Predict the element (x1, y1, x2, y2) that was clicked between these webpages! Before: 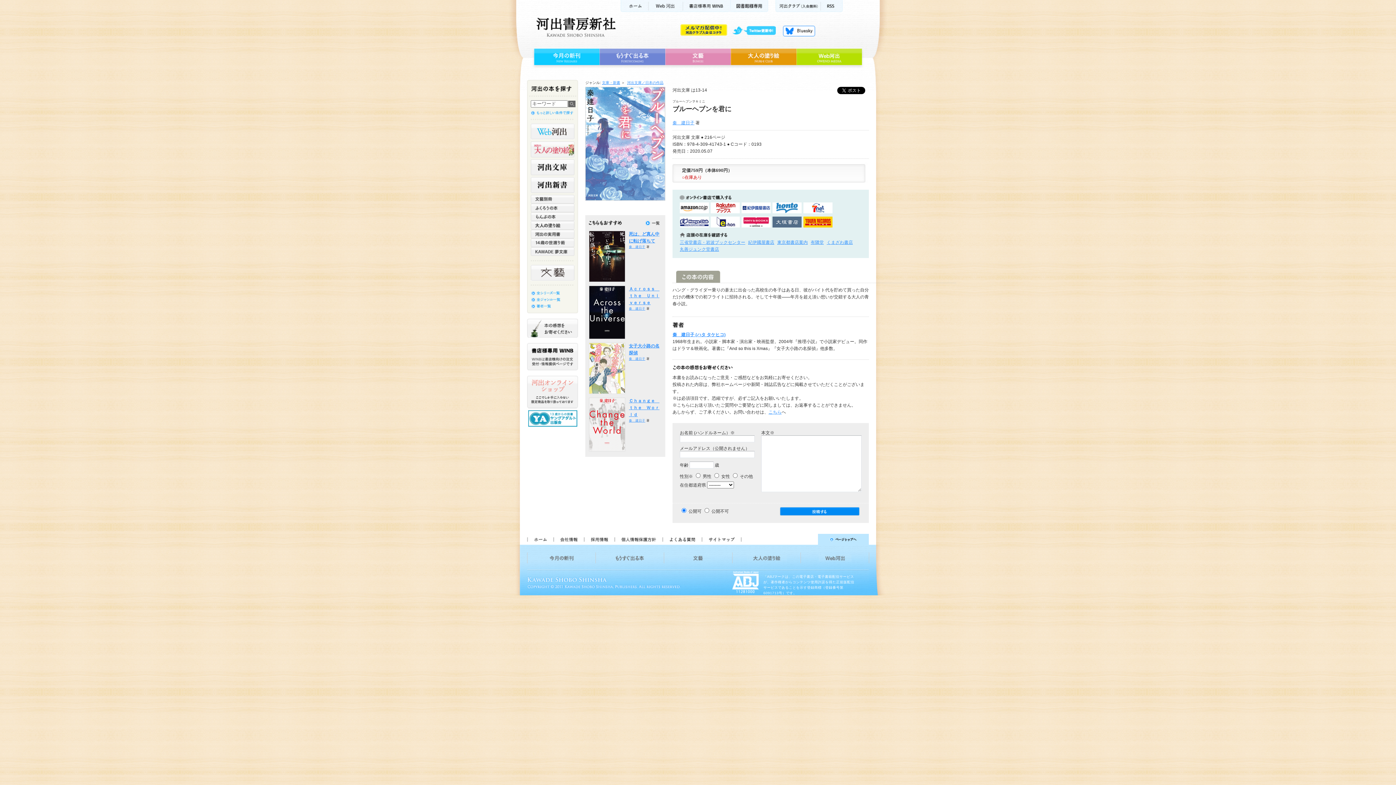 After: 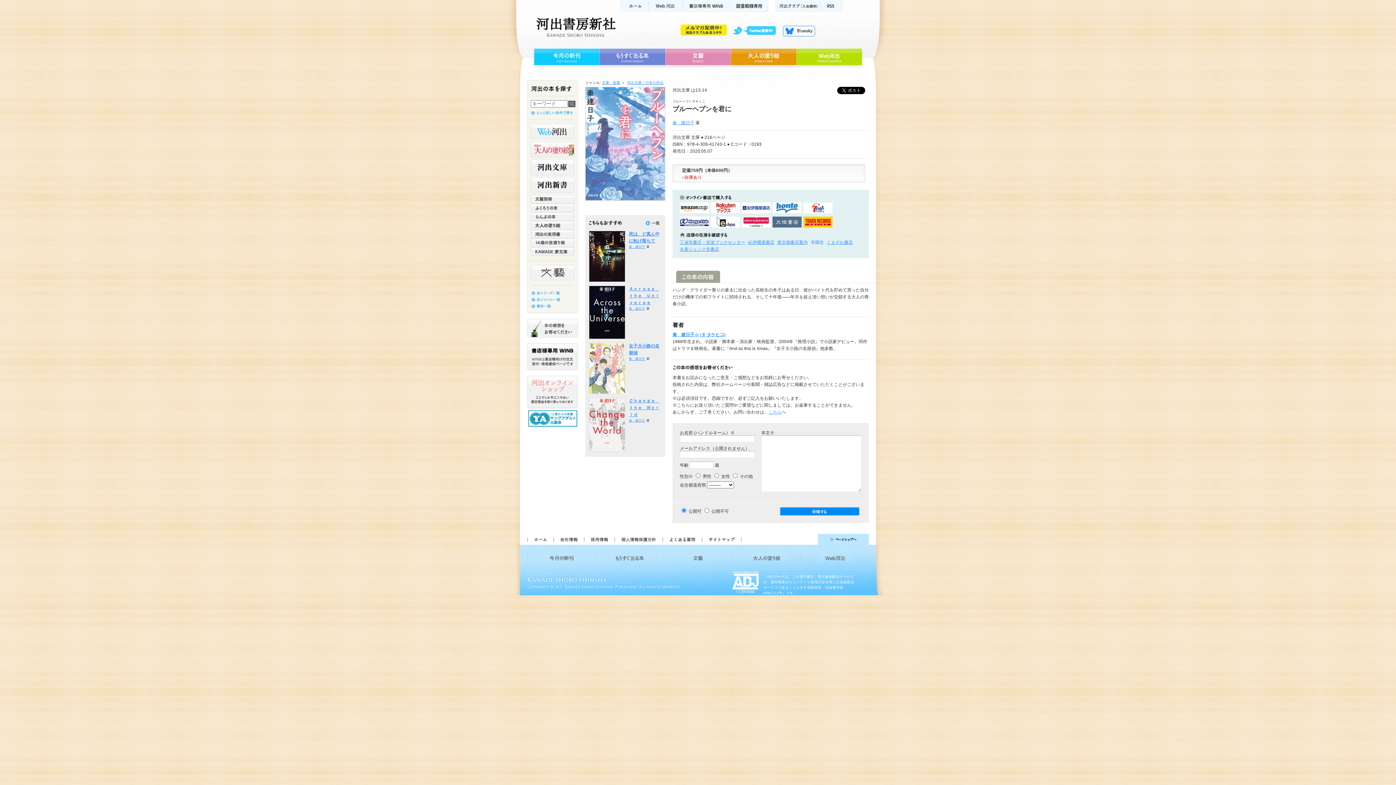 Action: bbox: (810, 240, 824, 245) label: 有隣堂